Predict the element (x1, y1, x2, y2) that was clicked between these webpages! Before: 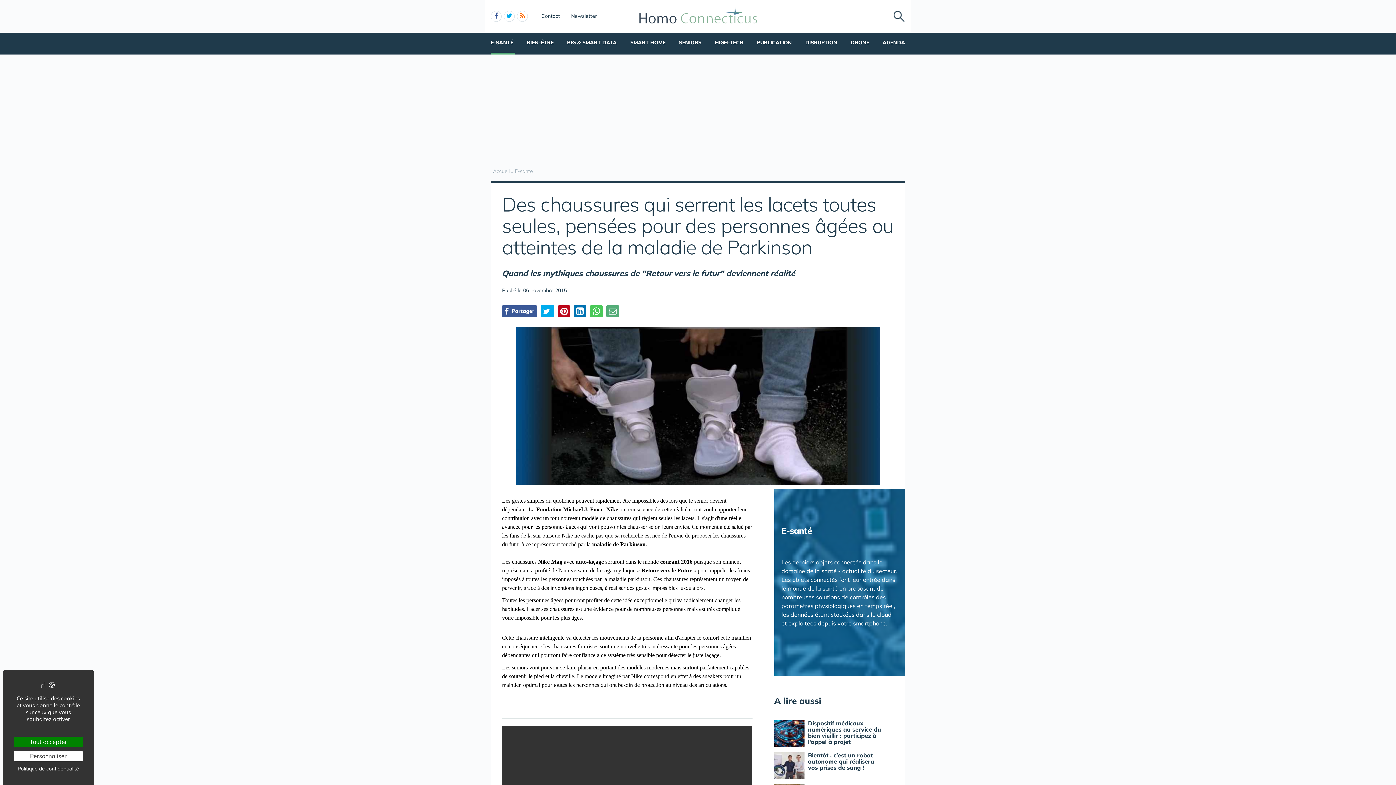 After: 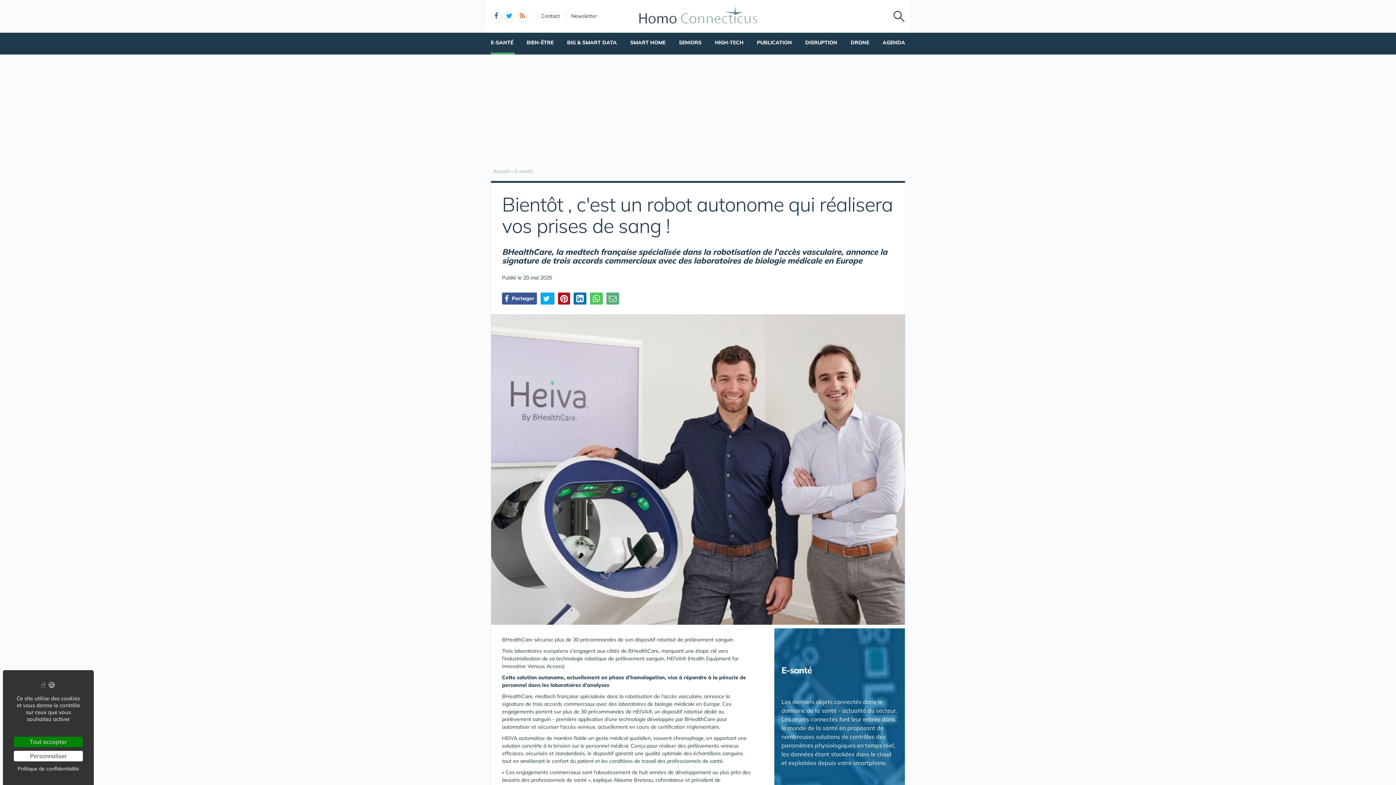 Action: bbox: (774, 752, 804, 779)